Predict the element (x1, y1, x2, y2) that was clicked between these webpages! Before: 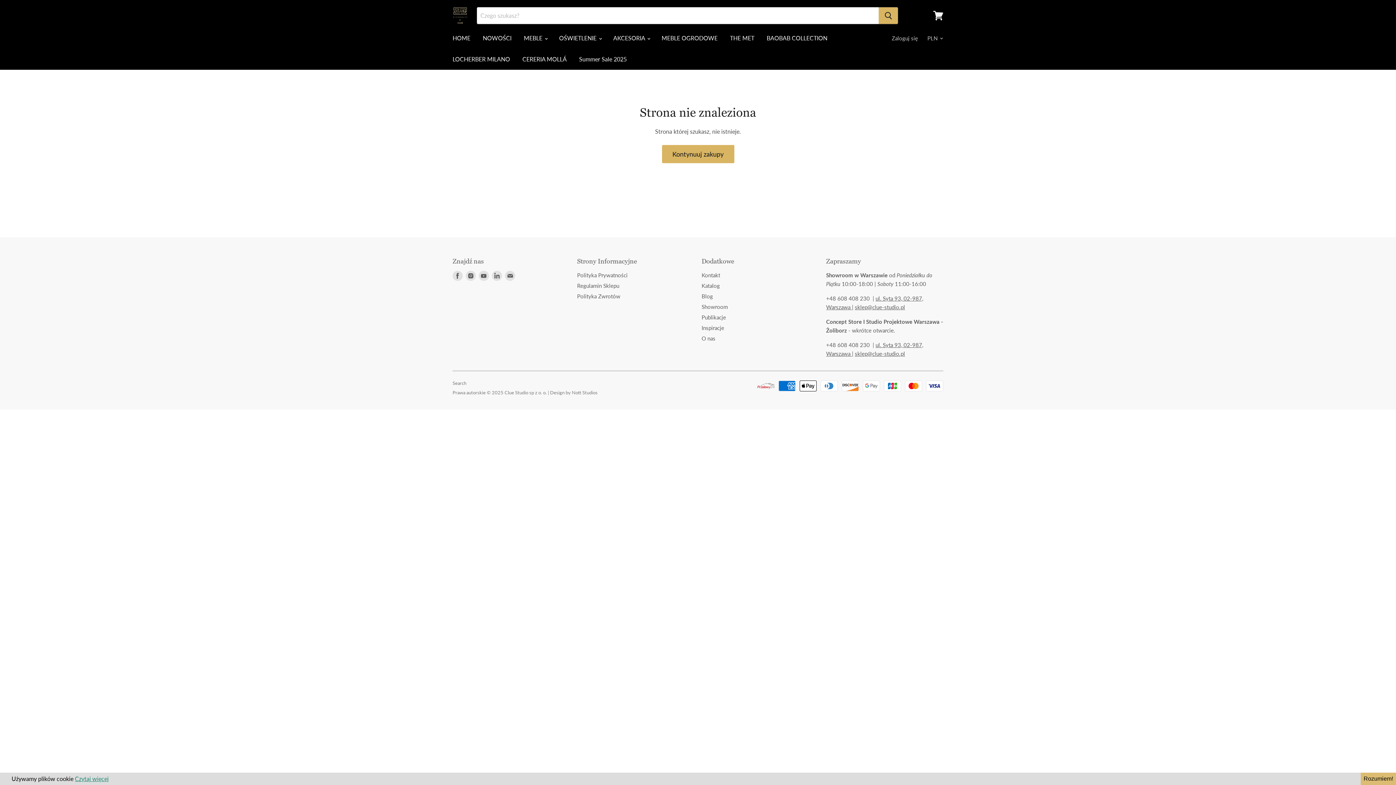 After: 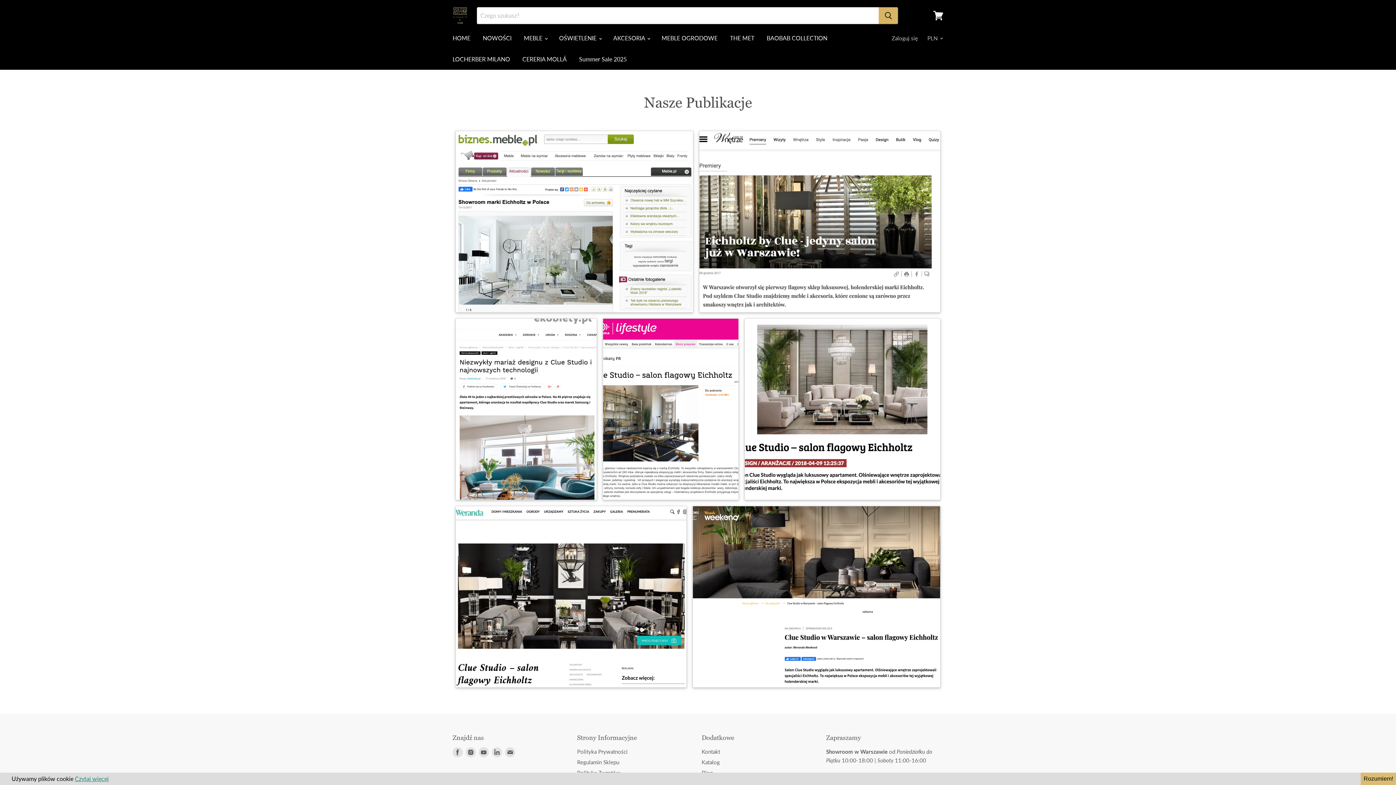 Action: label: Publikacje bbox: (701, 314, 726, 320)